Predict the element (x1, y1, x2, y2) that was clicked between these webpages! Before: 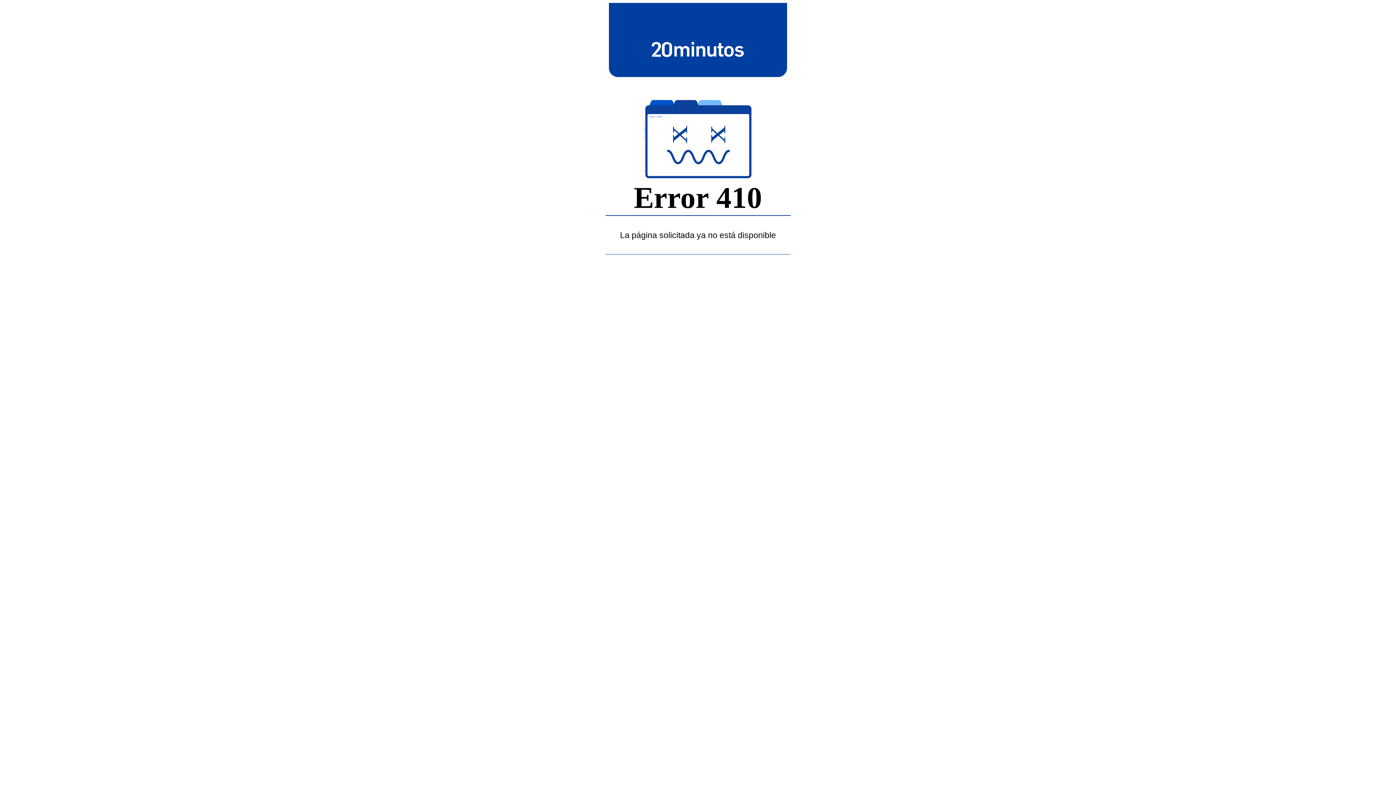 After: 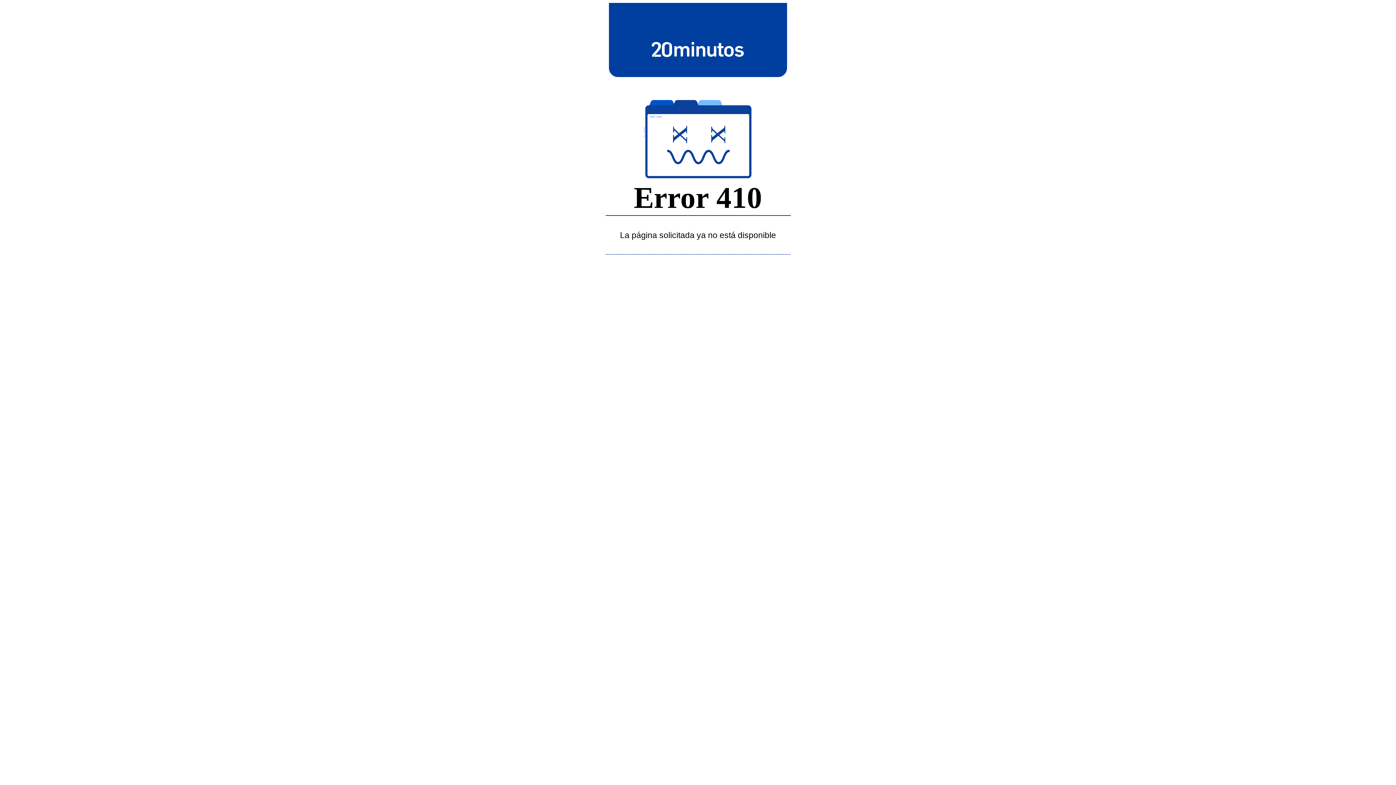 Action: bbox: (643, 39, 752, 58)